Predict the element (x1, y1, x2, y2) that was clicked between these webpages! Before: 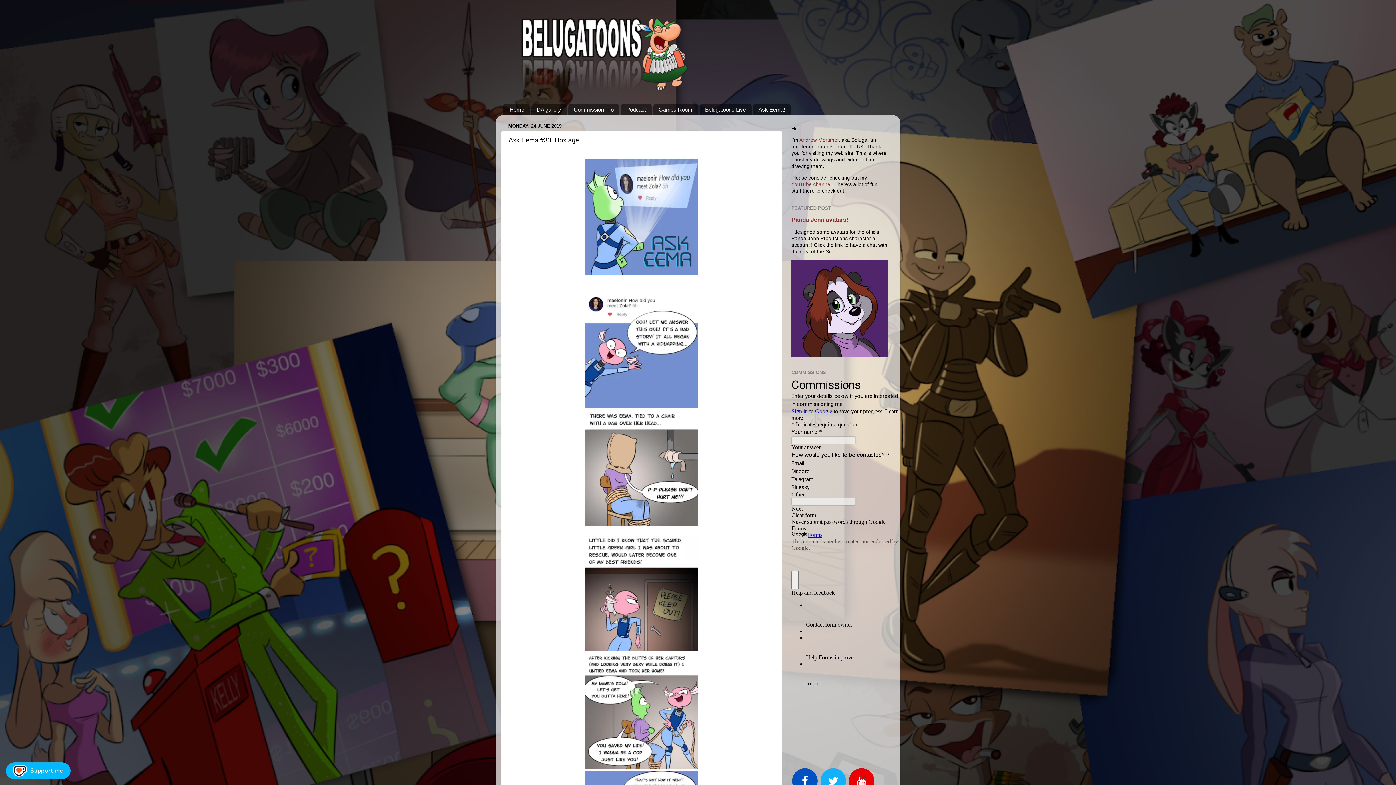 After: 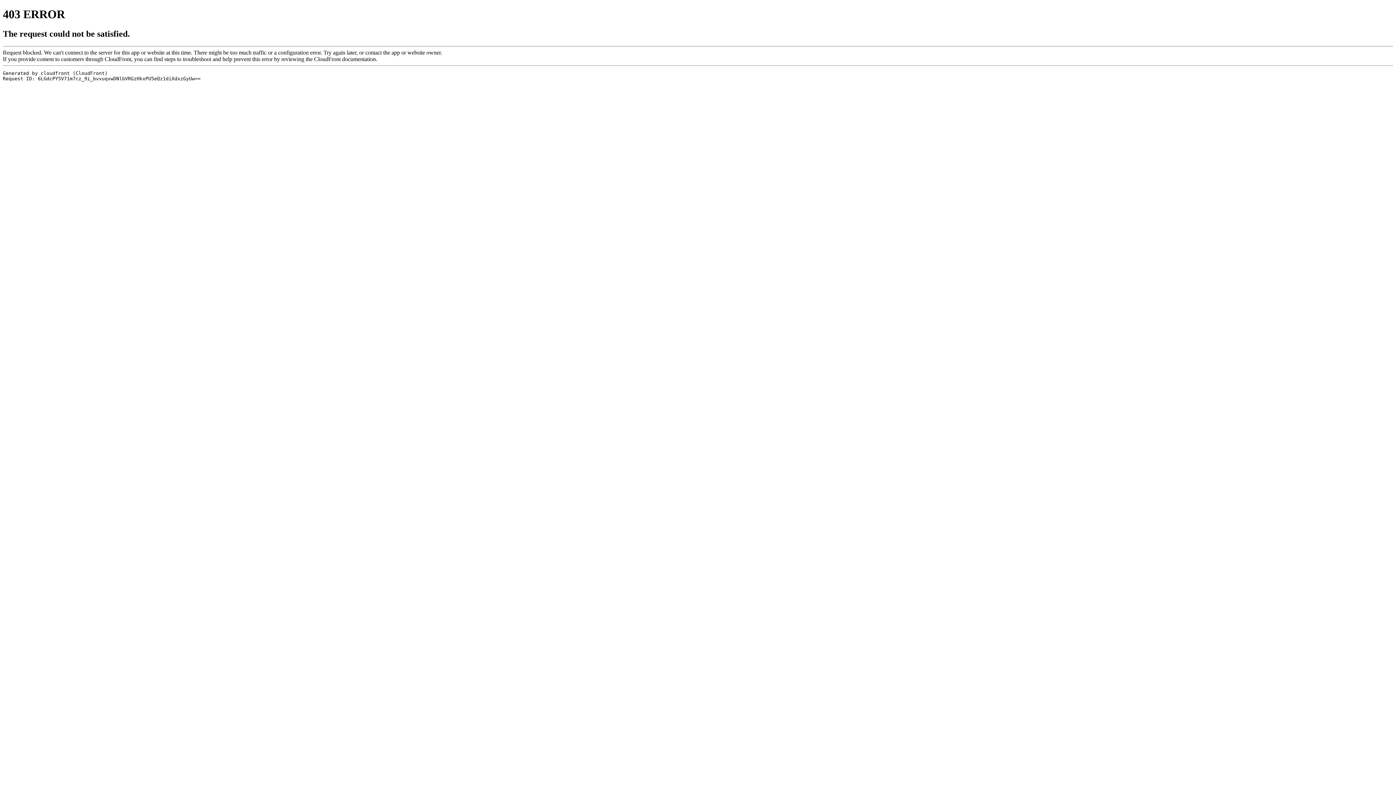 Action: bbox: (531, 103, 567, 115) label: DA gallery